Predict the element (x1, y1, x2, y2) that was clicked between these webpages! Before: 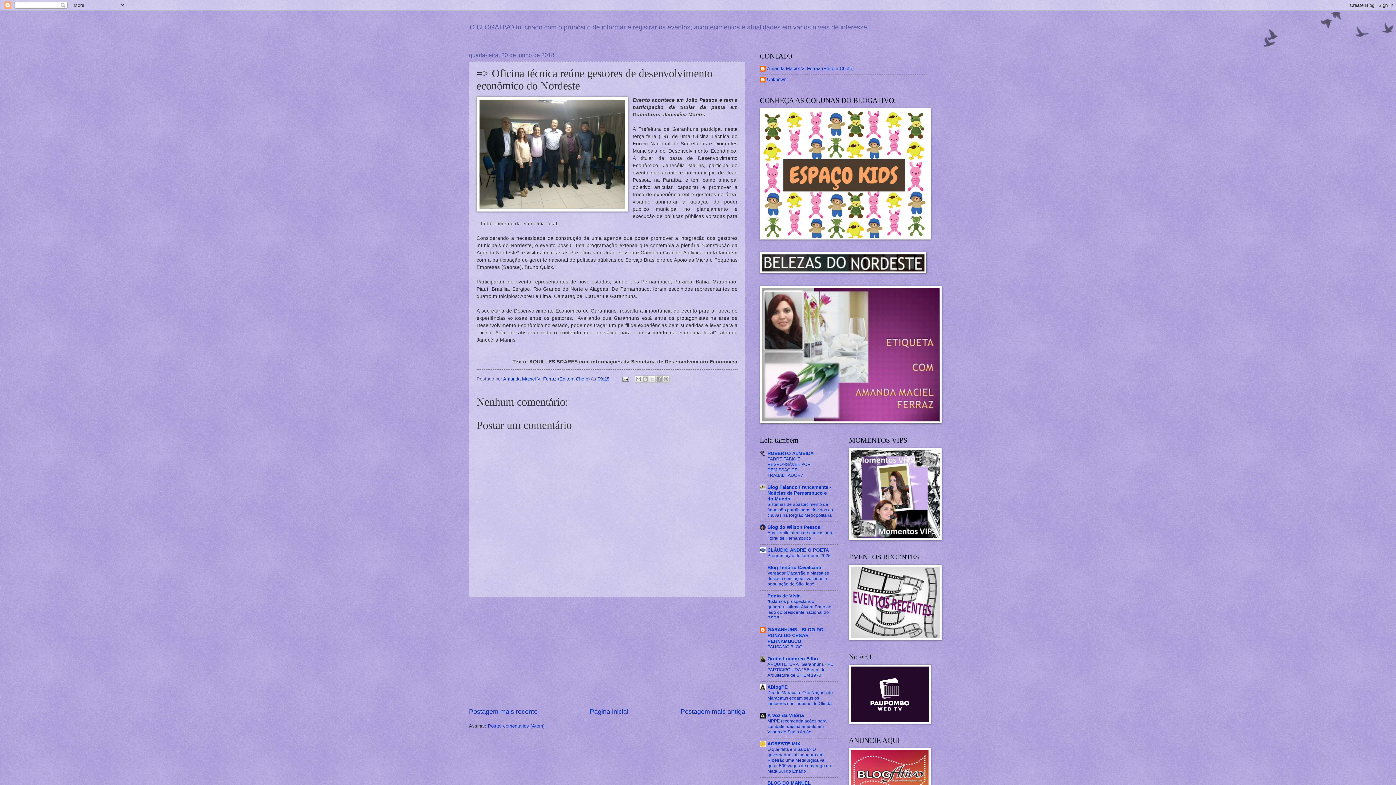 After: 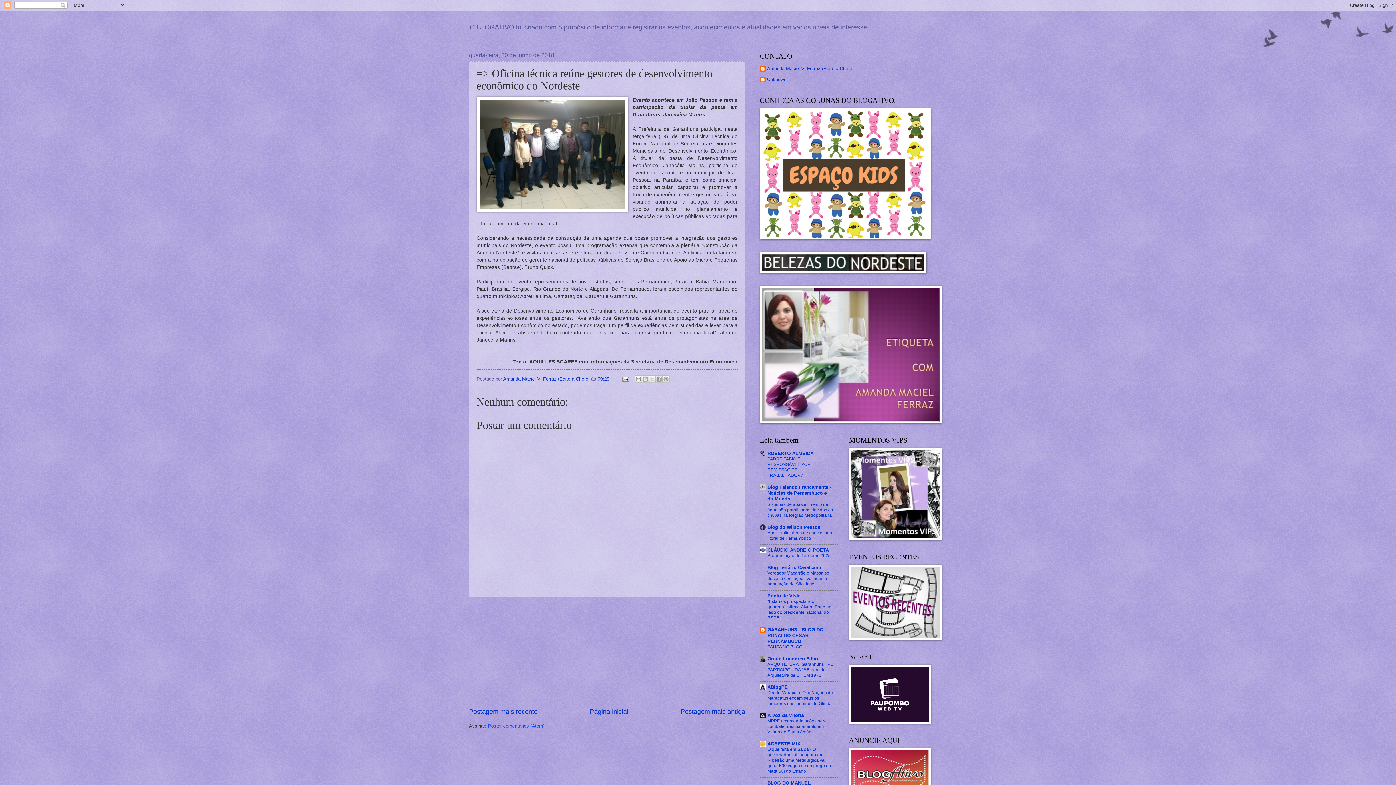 Action: label: Postar comentários (Atom) bbox: (488, 723, 544, 728)